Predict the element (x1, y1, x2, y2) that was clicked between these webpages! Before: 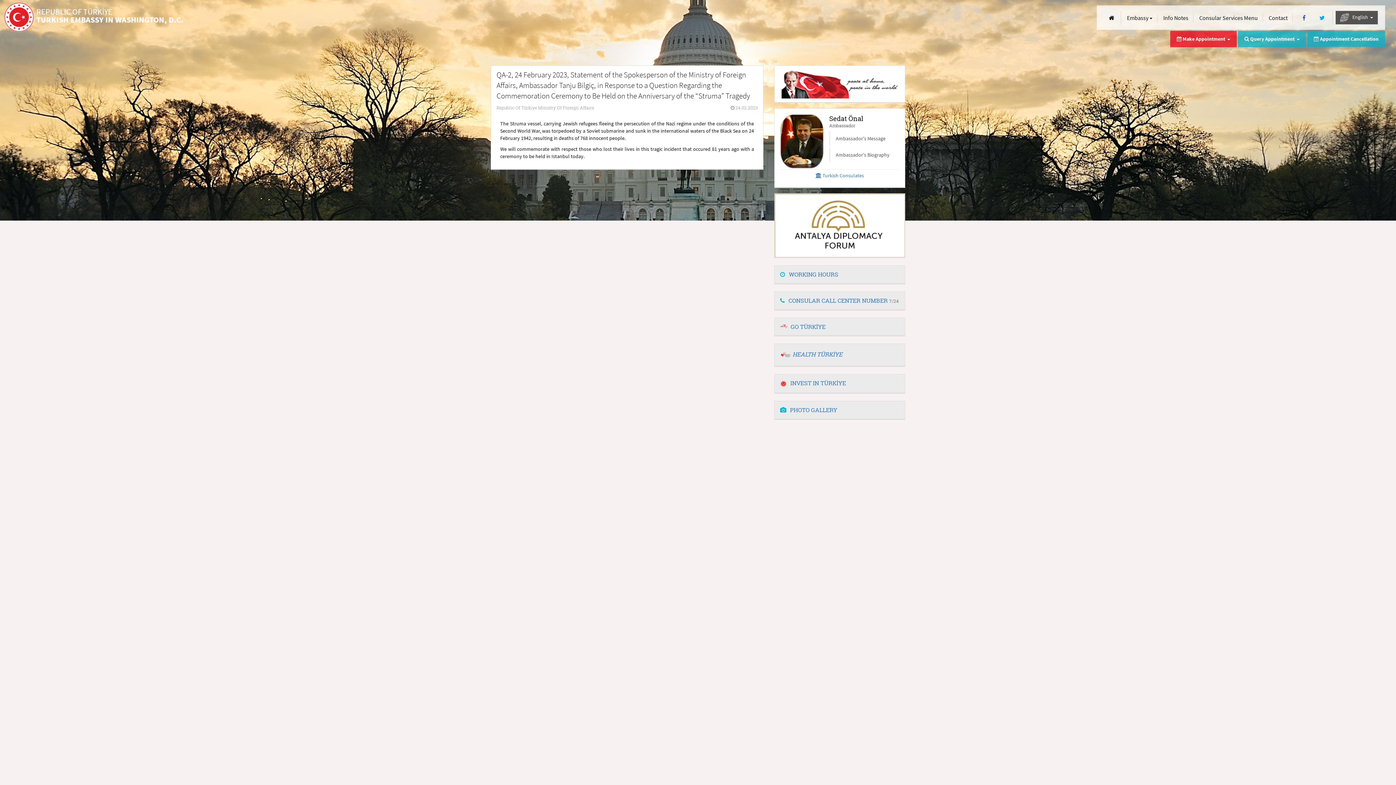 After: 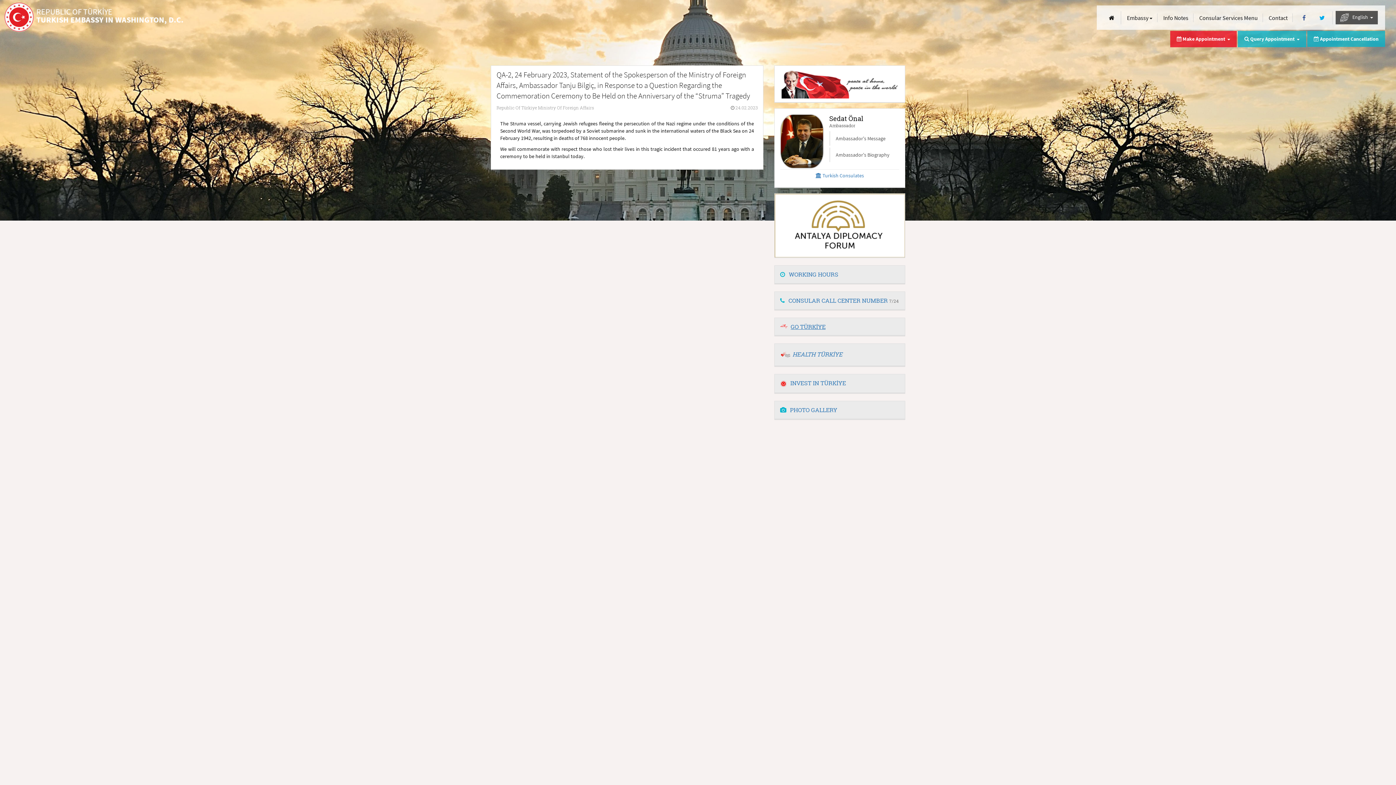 Action: label: GO TÜRKİYE bbox: (790, 323, 825, 330)